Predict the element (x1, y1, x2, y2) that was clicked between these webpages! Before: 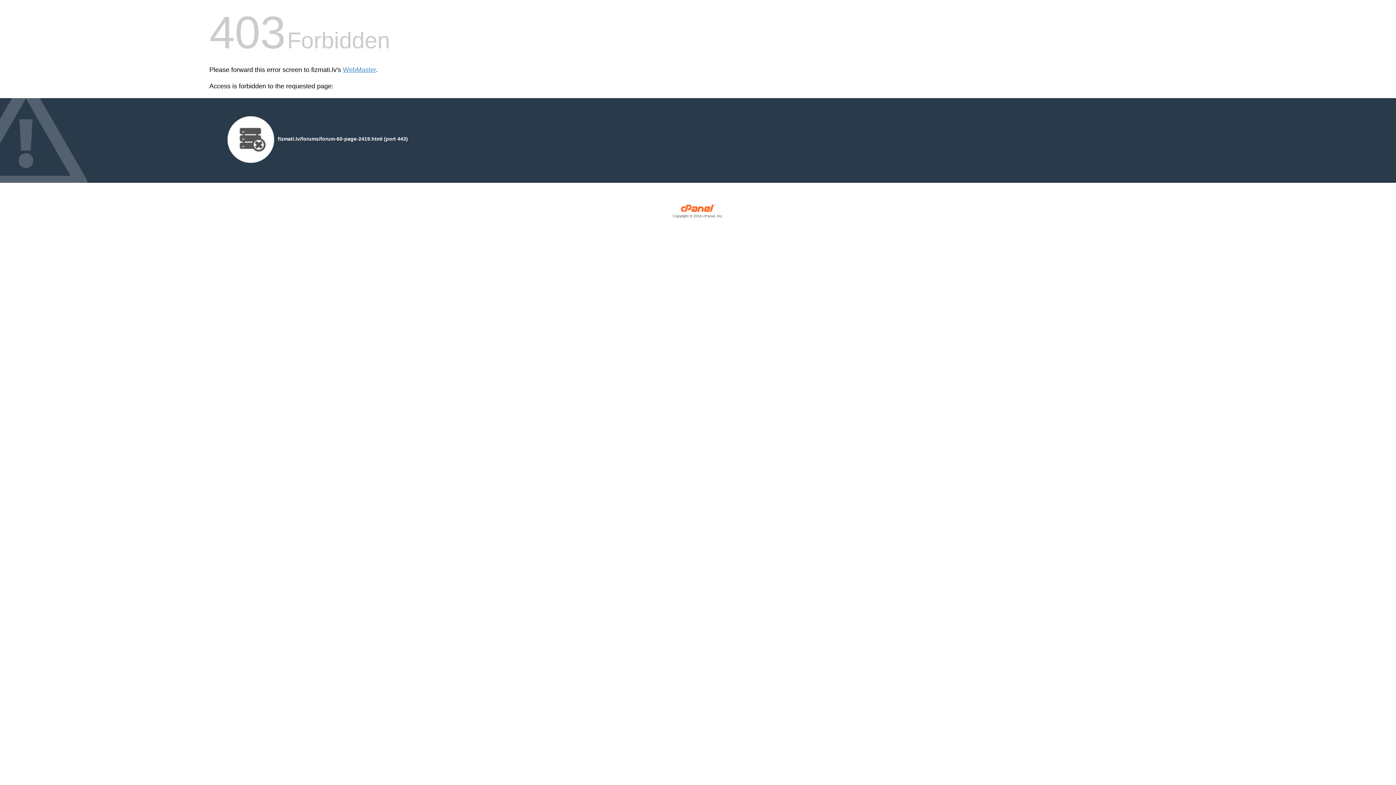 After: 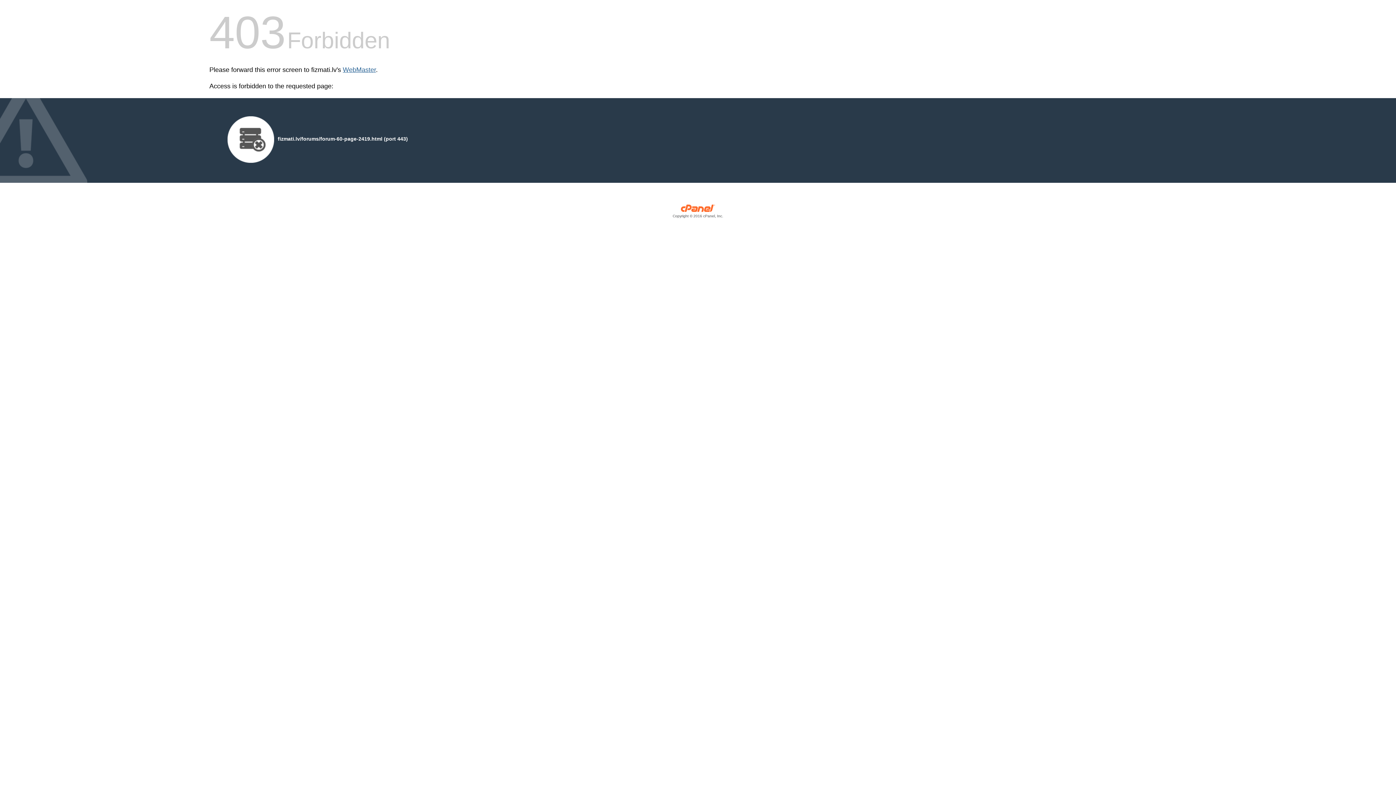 Action: bbox: (342, 66, 376, 73) label: WebMaster